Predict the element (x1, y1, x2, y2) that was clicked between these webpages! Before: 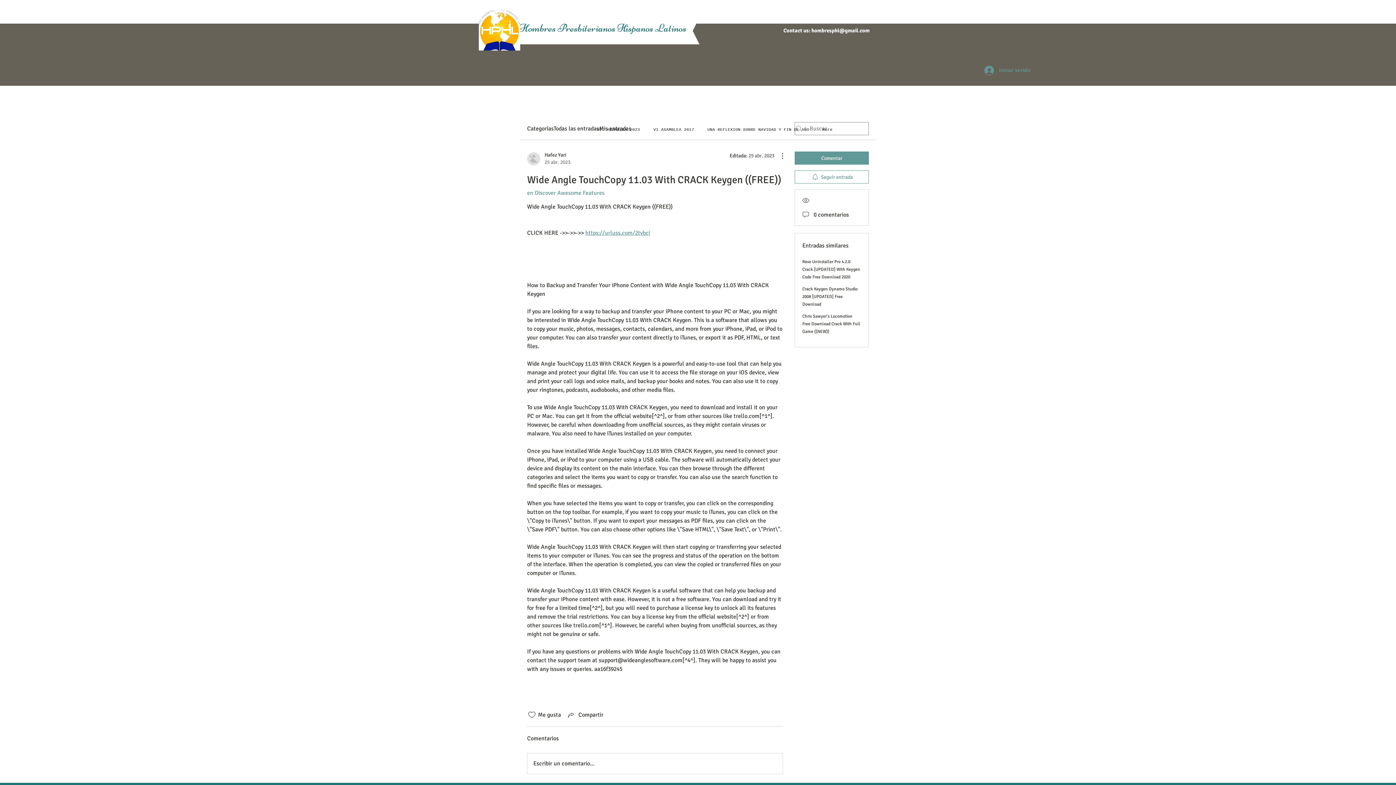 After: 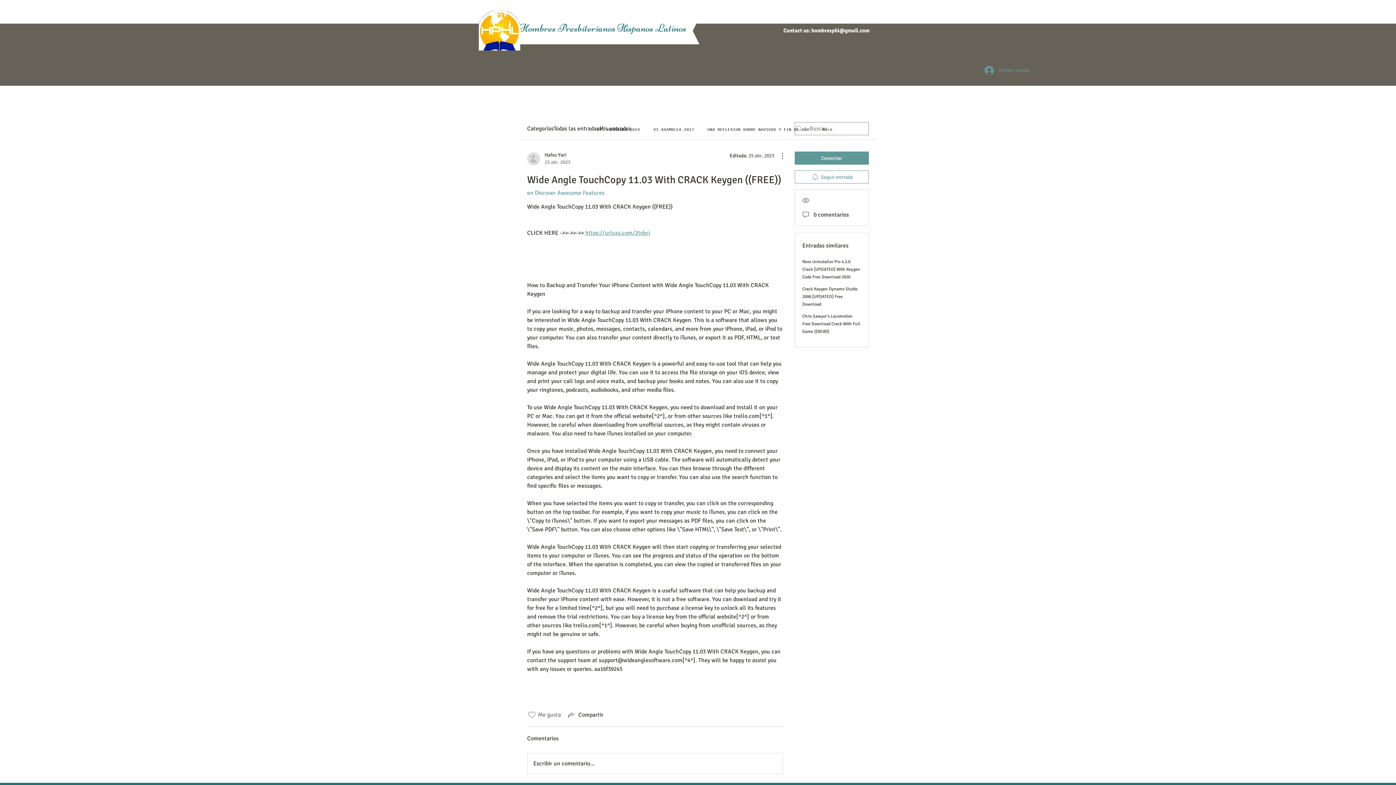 Action: bbox: (527, 710, 536, 719) label: Ícono de Me gusta no marcado